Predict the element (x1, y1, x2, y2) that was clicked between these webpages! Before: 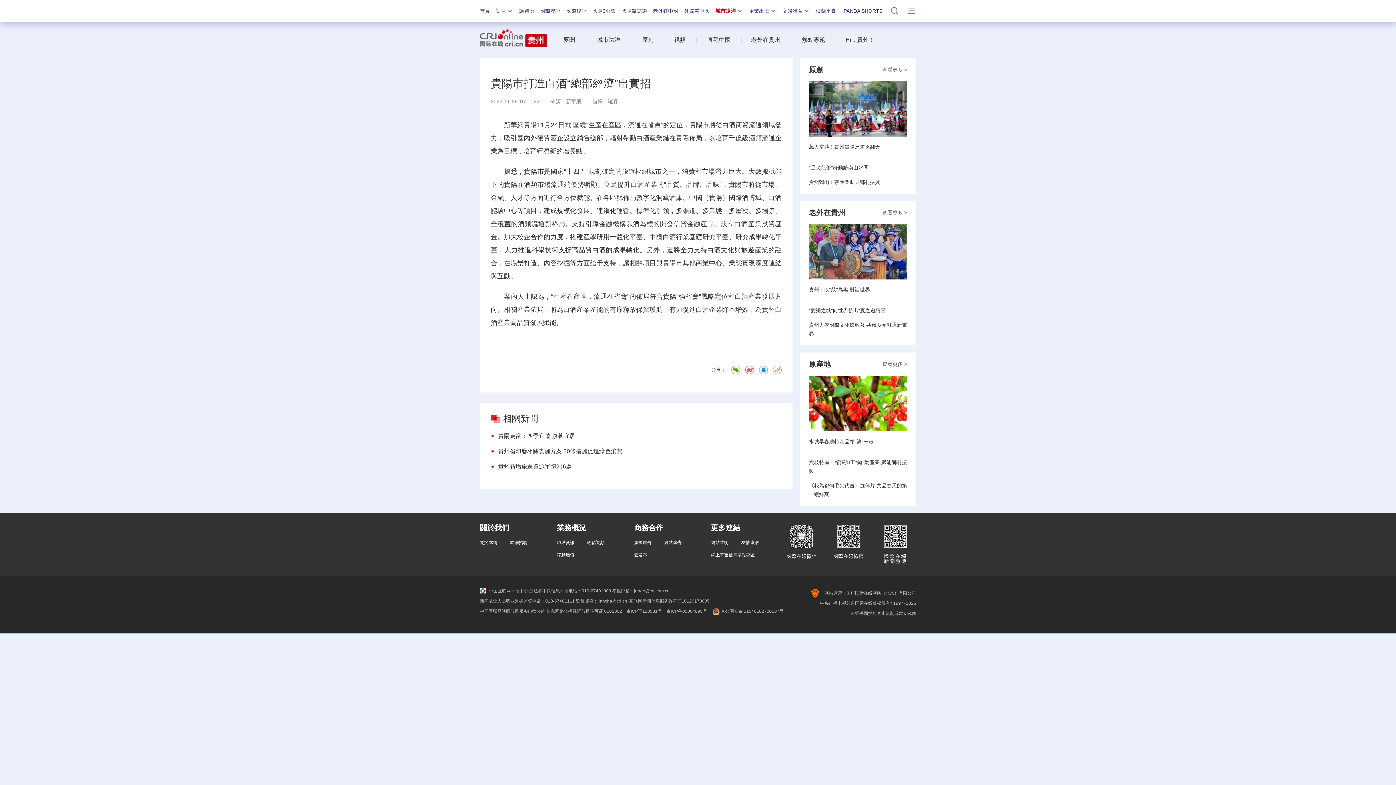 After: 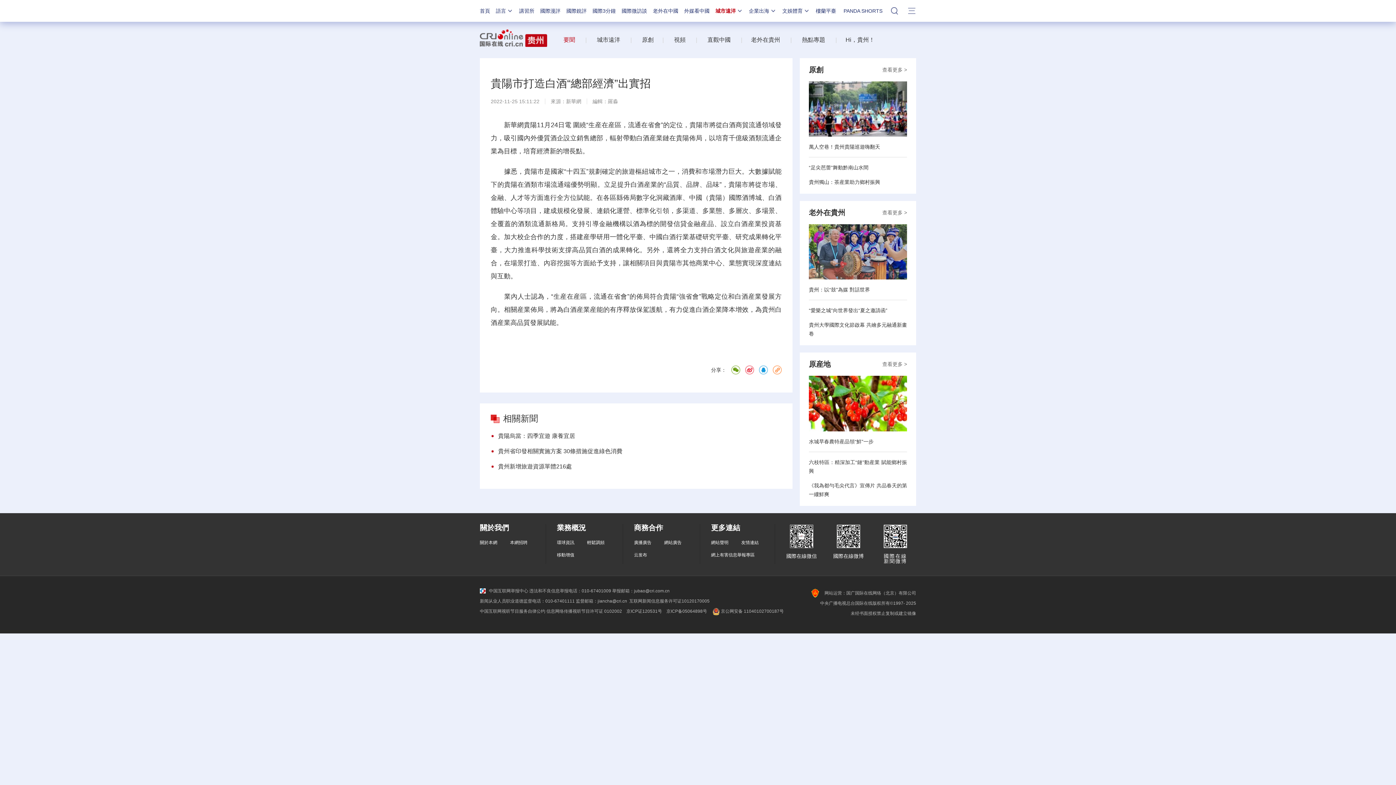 Action: label: 要聞 bbox: (563, 36, 575, 42)